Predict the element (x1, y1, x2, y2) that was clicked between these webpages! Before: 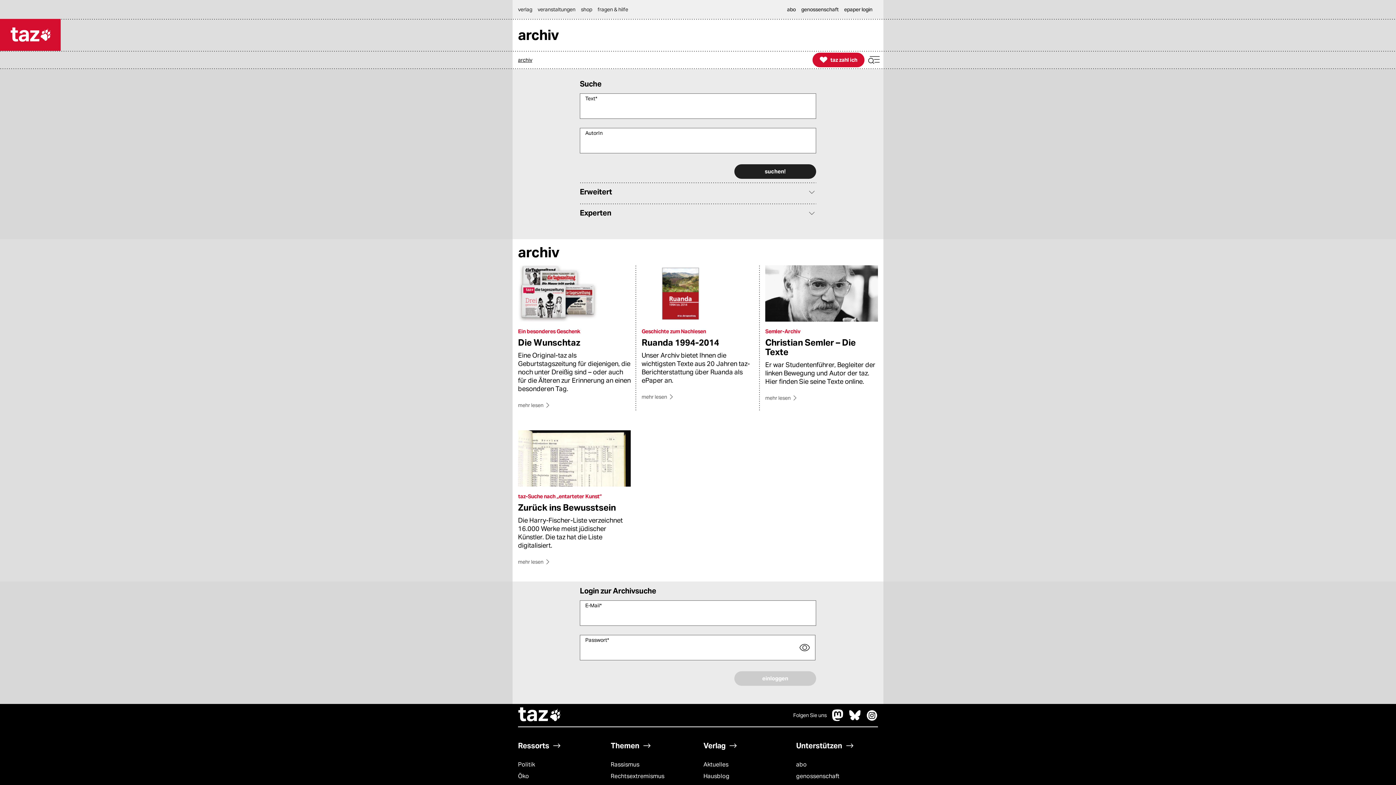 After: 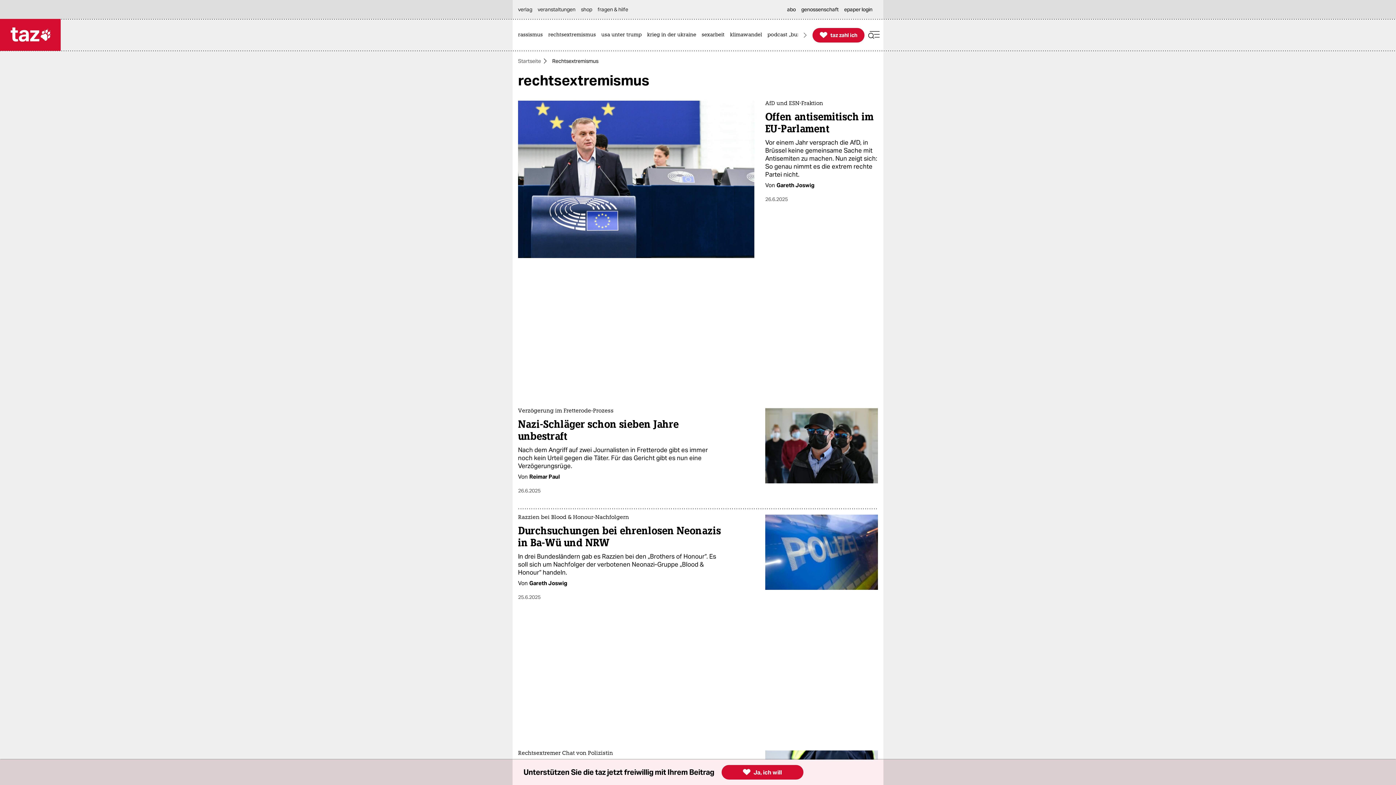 Action: bbox: (610, 770, 664, 782) label: Rechtsextremismus